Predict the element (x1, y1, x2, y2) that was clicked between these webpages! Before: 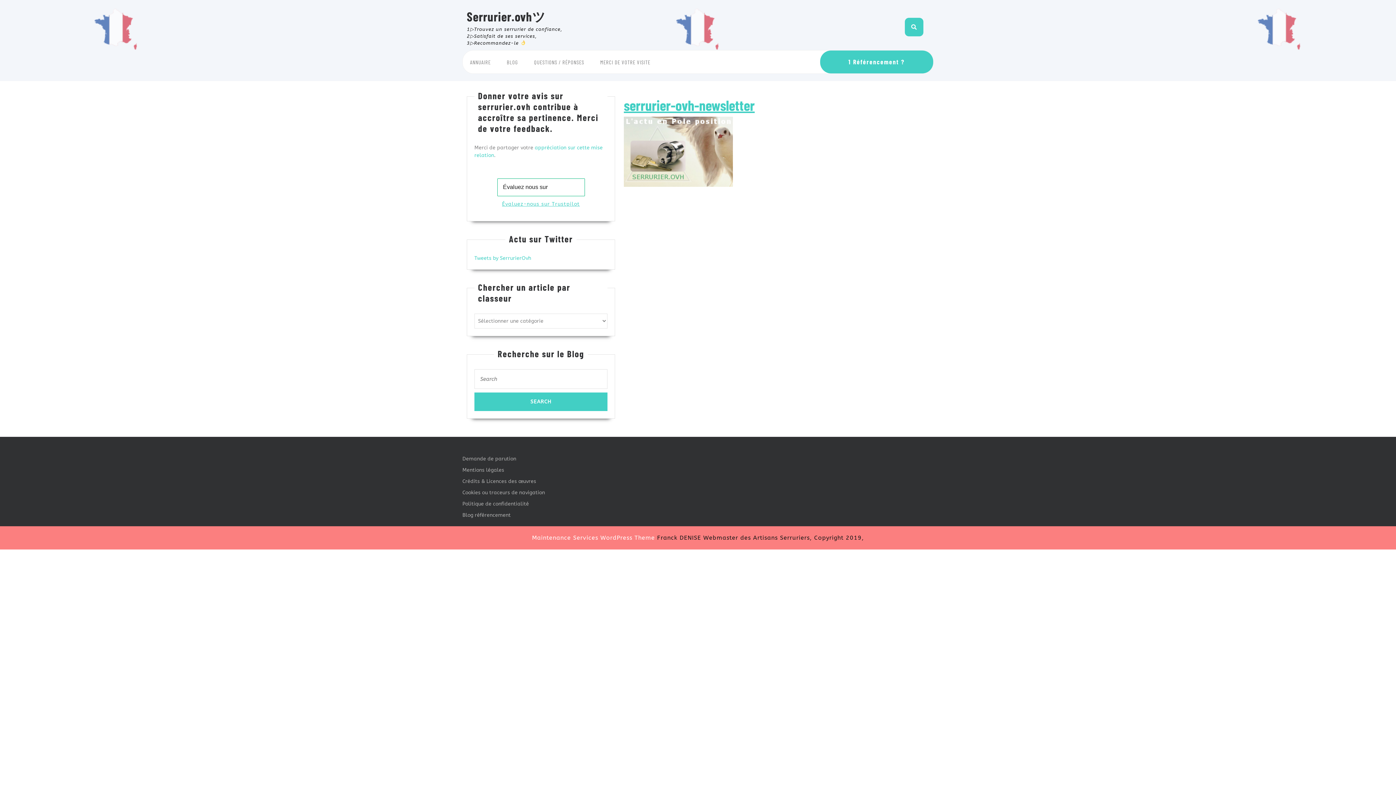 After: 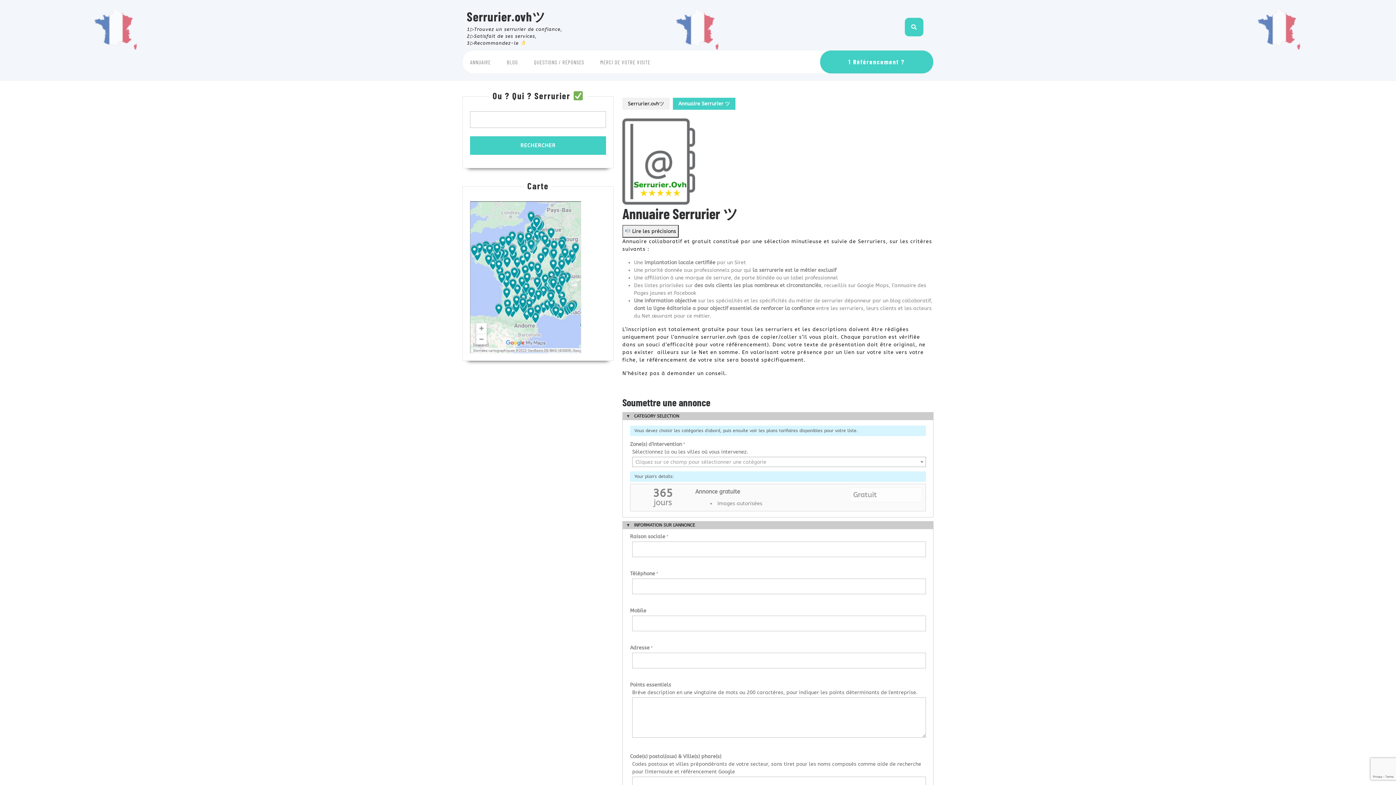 Action: bbox: (462, 456, 516, 462) label: Demande de parution